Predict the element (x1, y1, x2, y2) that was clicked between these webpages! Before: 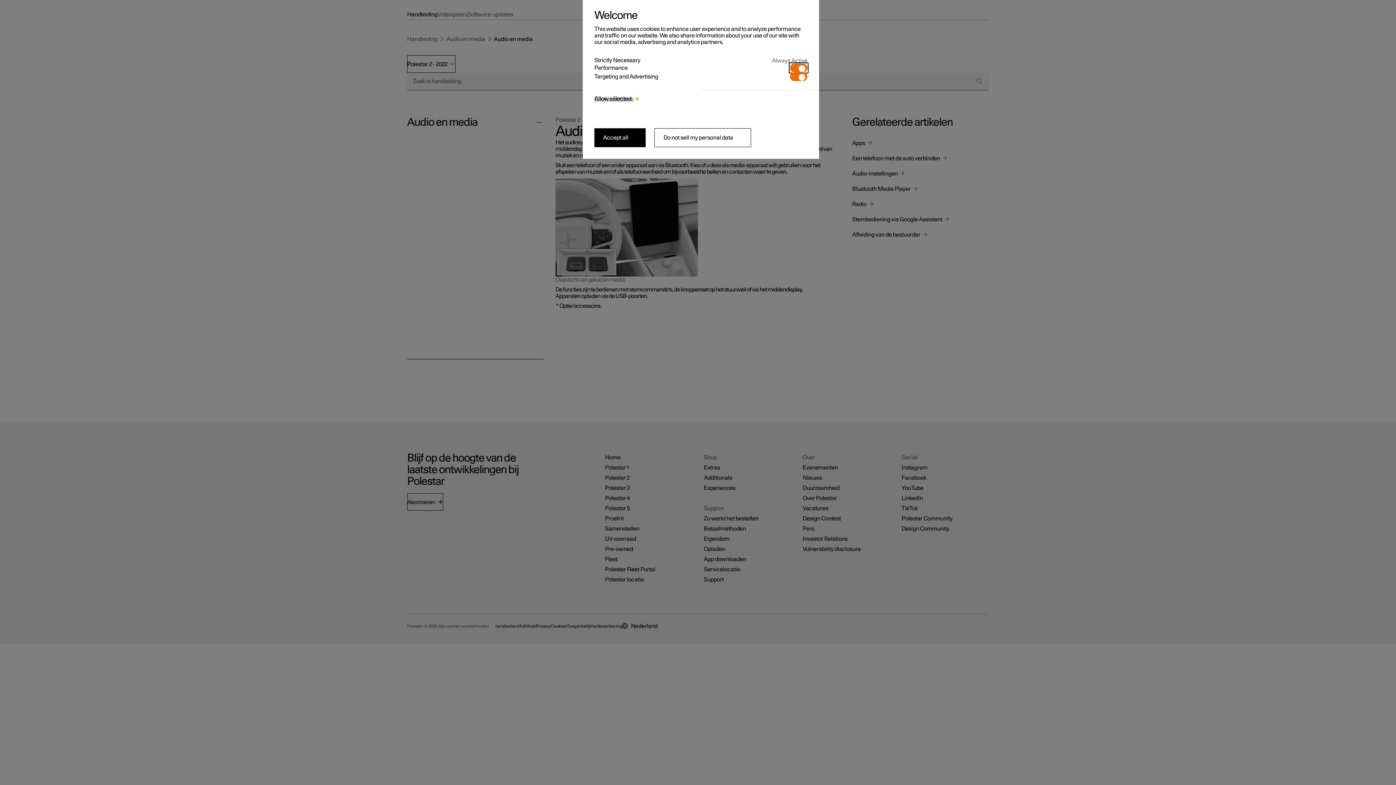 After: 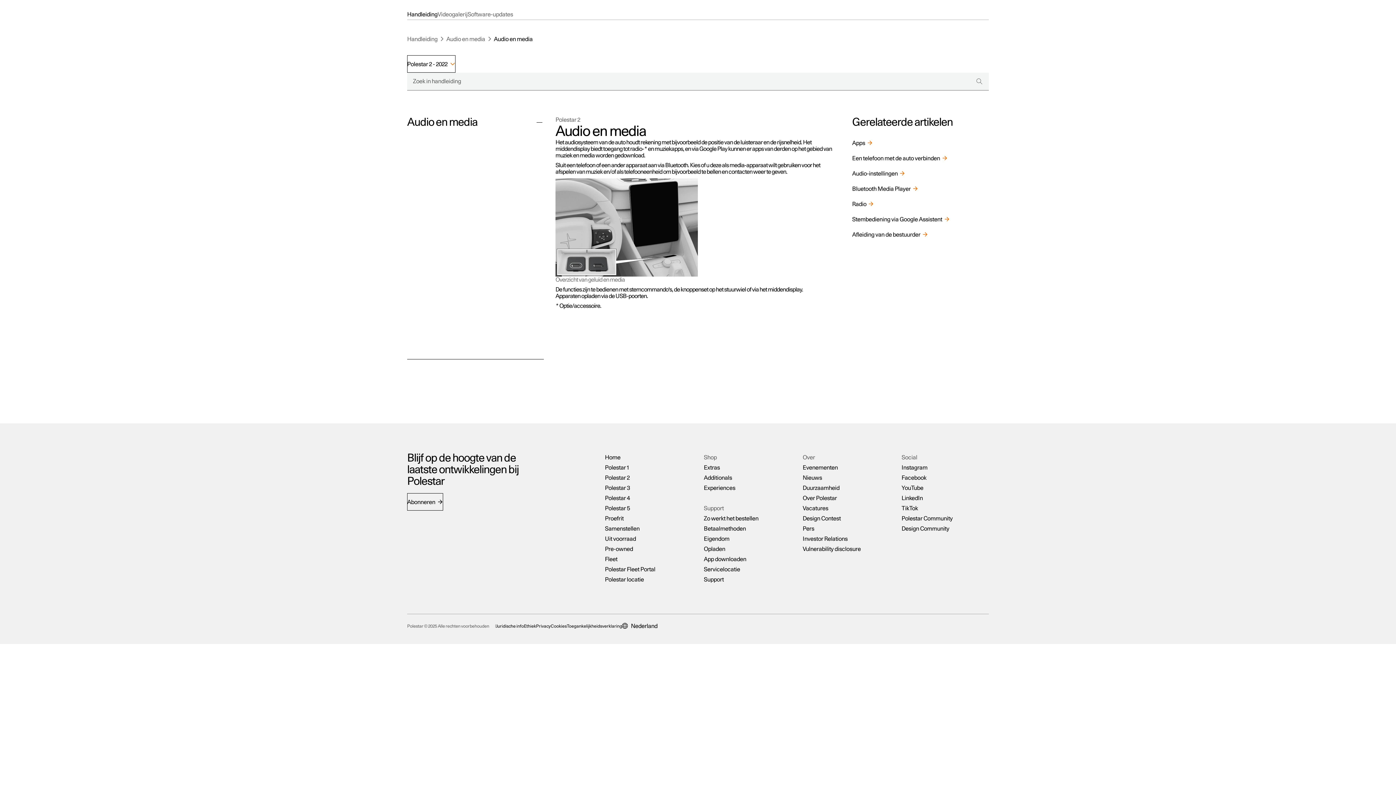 Action: label: Do not sell my personal data bbox: (654, 128, 751, 147)